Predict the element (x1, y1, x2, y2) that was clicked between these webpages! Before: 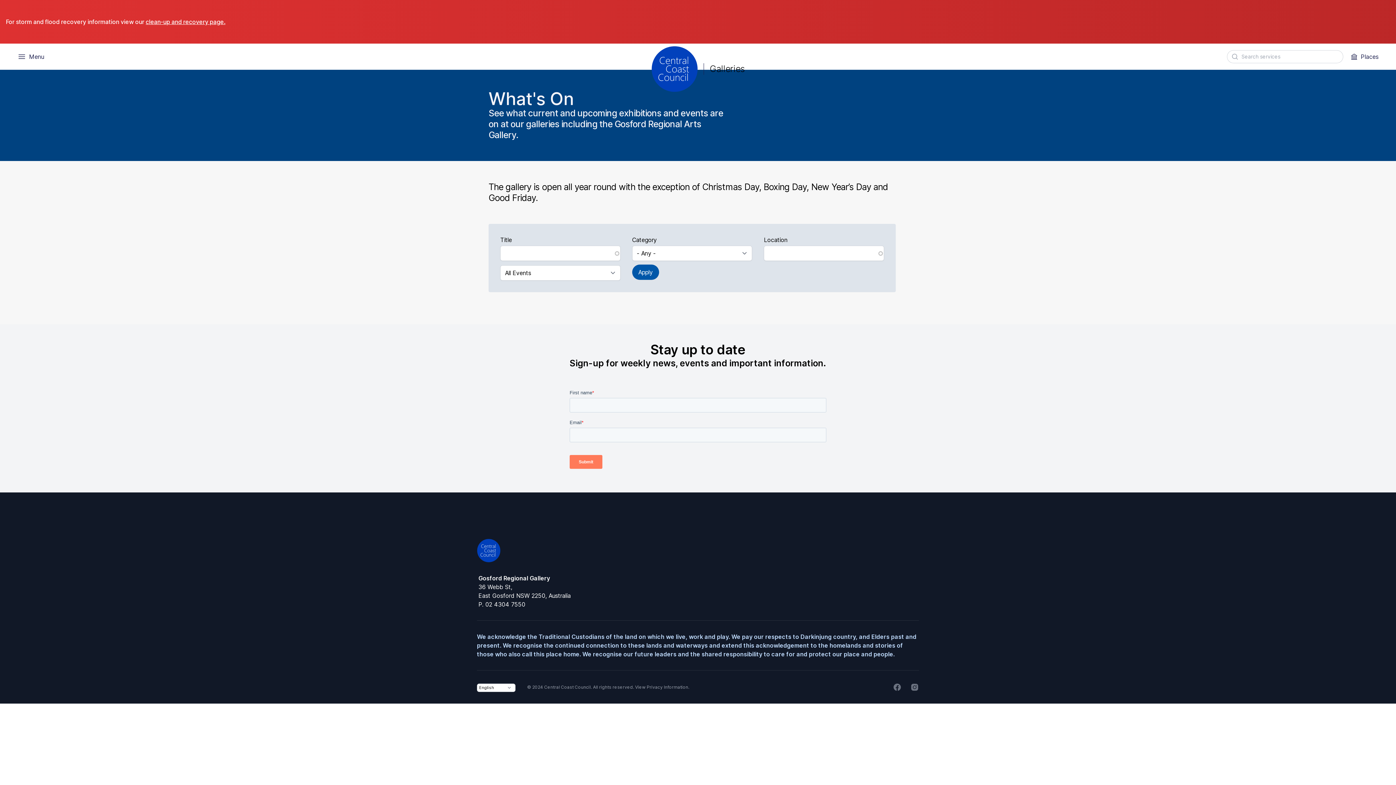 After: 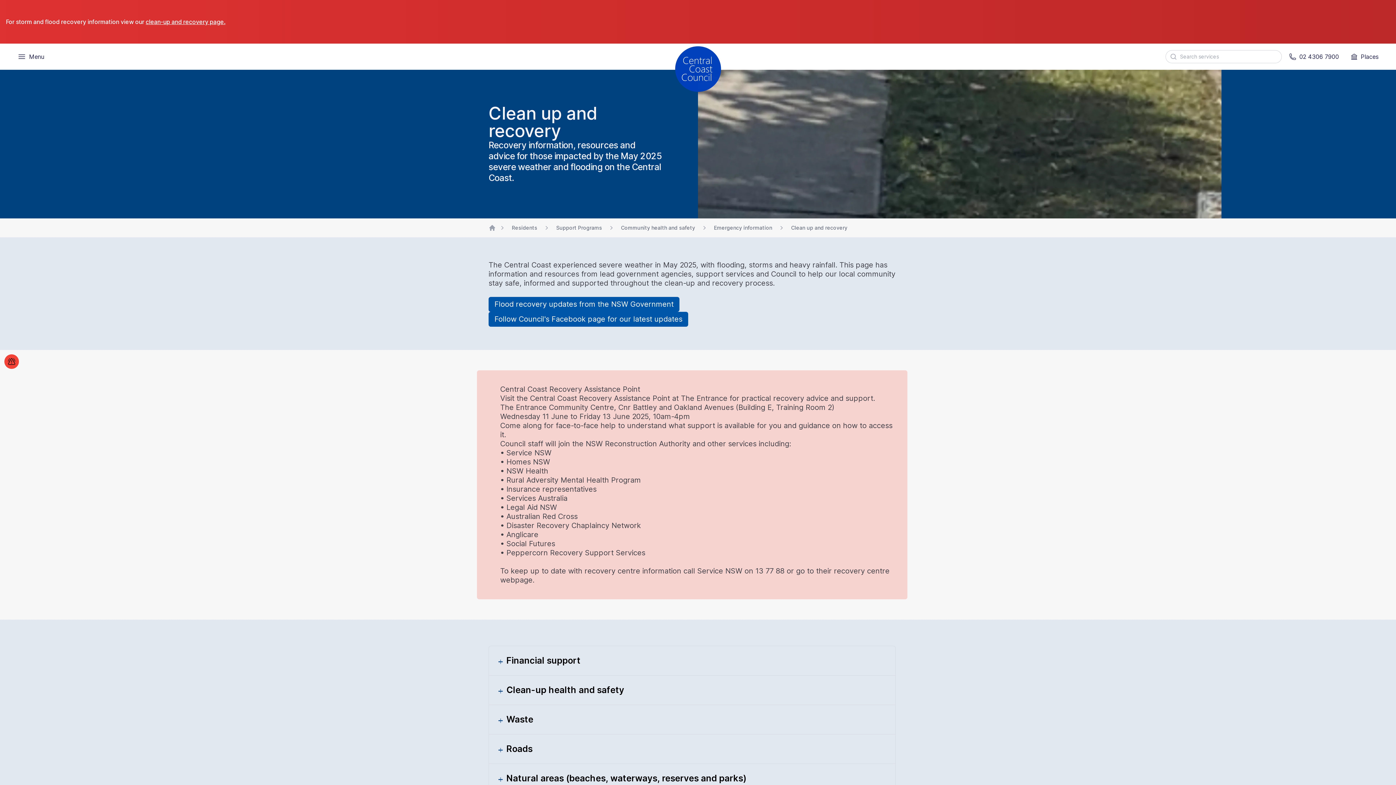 Action: bbox: (145, 18, 225, 25) label: clean-up and recovery page.